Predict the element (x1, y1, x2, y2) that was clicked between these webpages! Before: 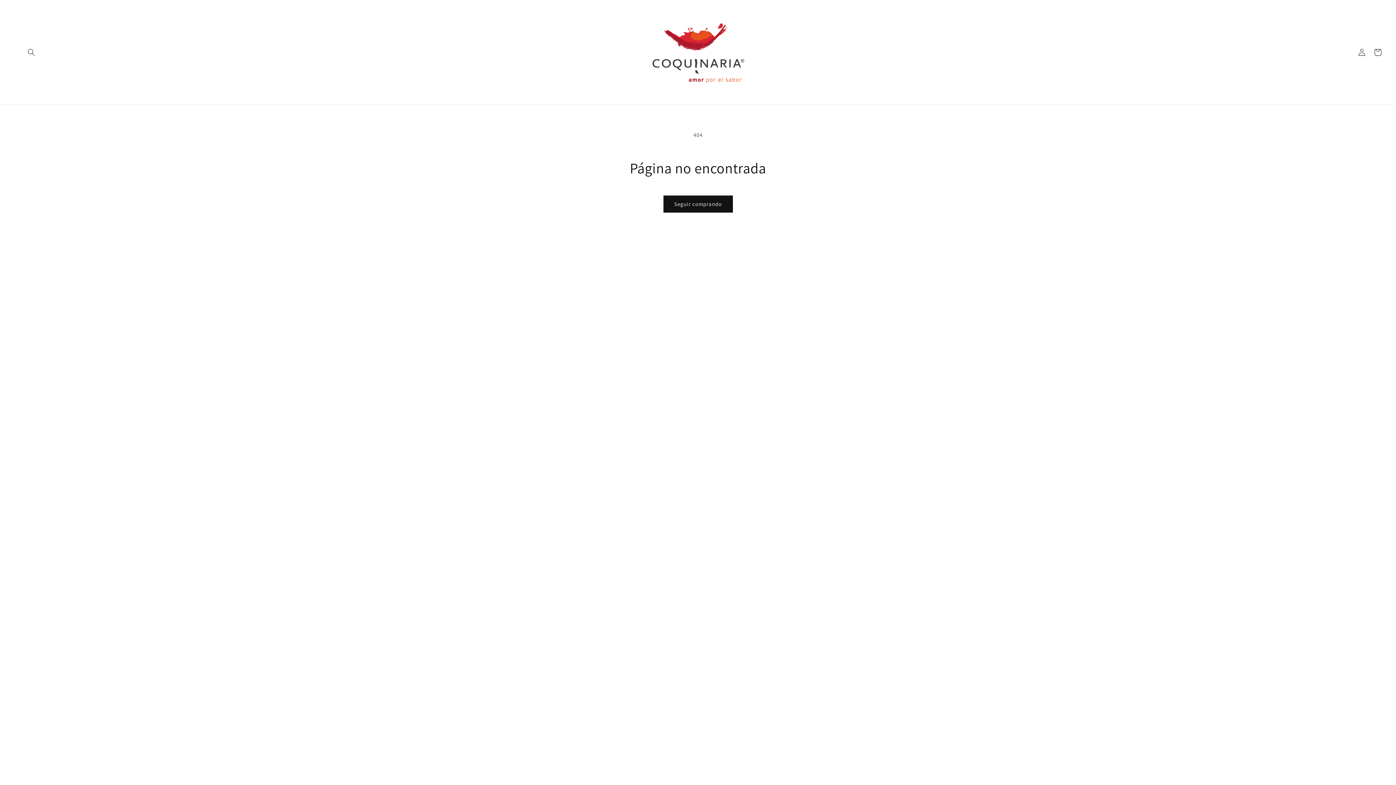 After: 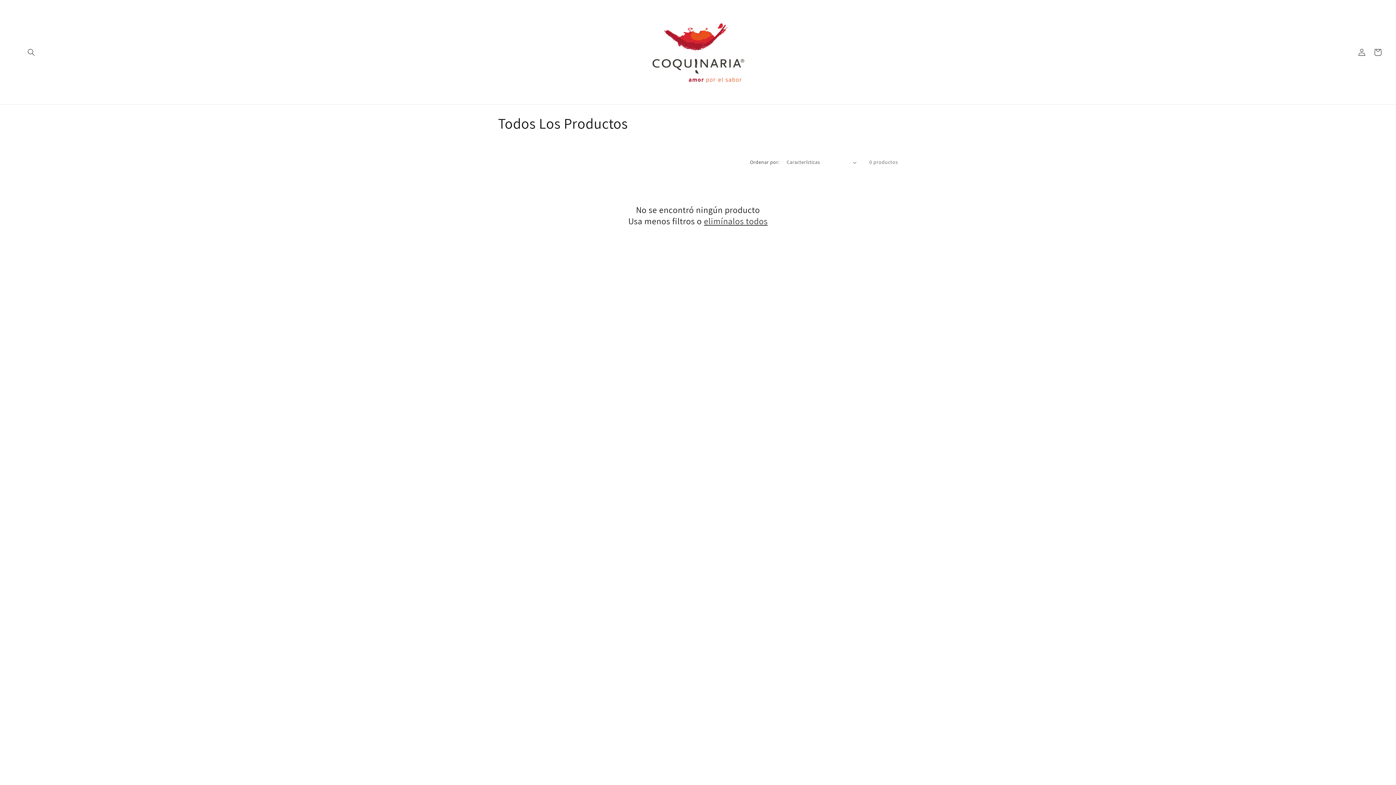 Action: label: Seguir comprando bbox: (663, 195, 732, 212)